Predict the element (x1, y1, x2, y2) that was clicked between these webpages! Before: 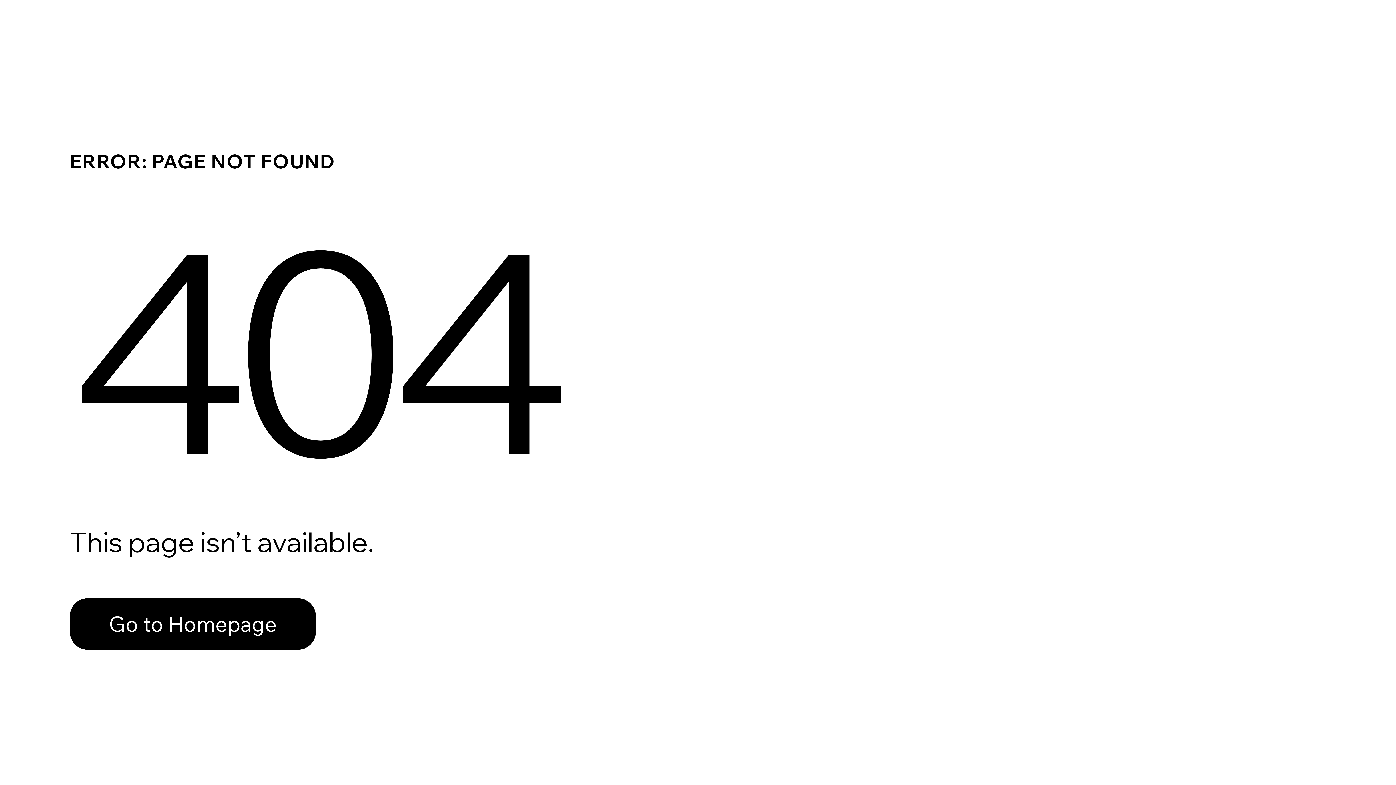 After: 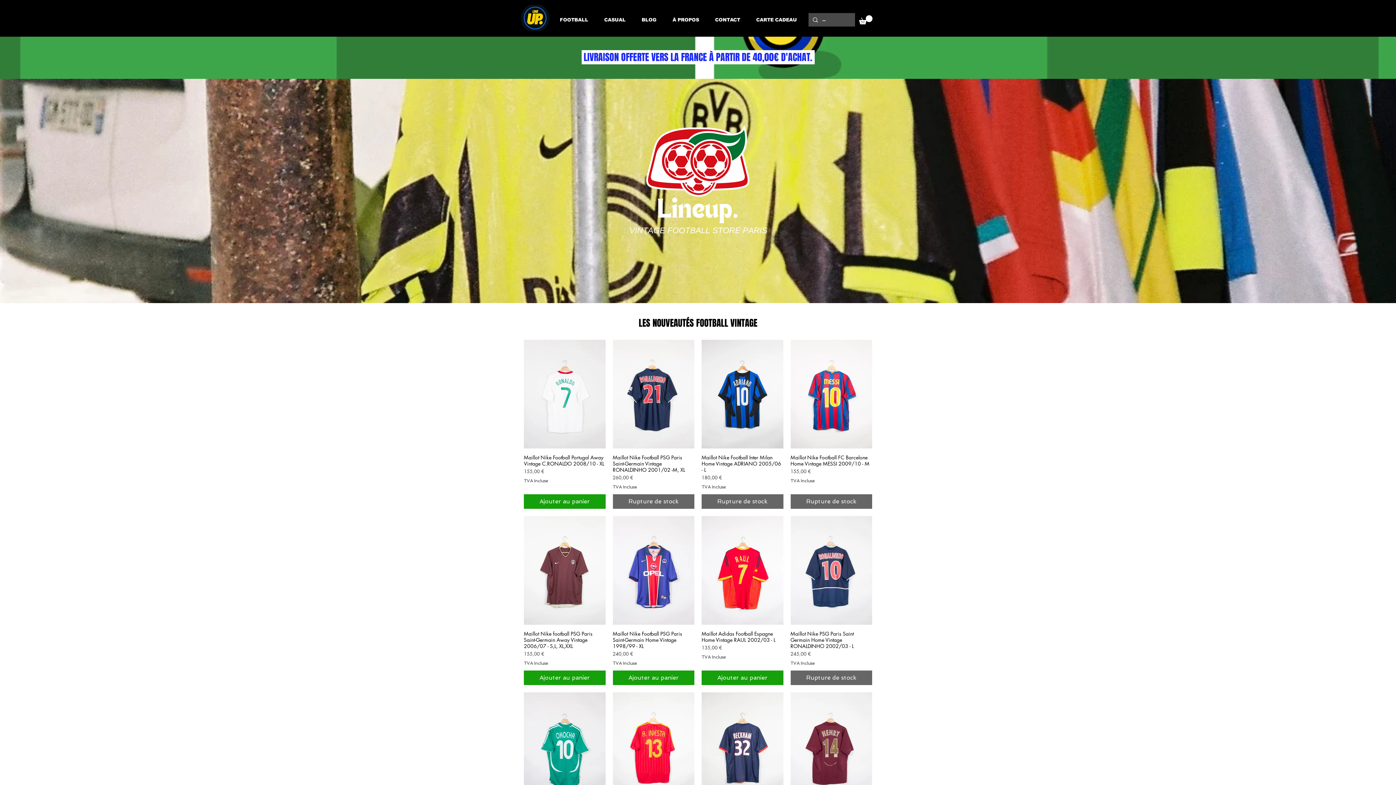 Action: label: Go to Homepage bbox: (69, 598, 316, 650)